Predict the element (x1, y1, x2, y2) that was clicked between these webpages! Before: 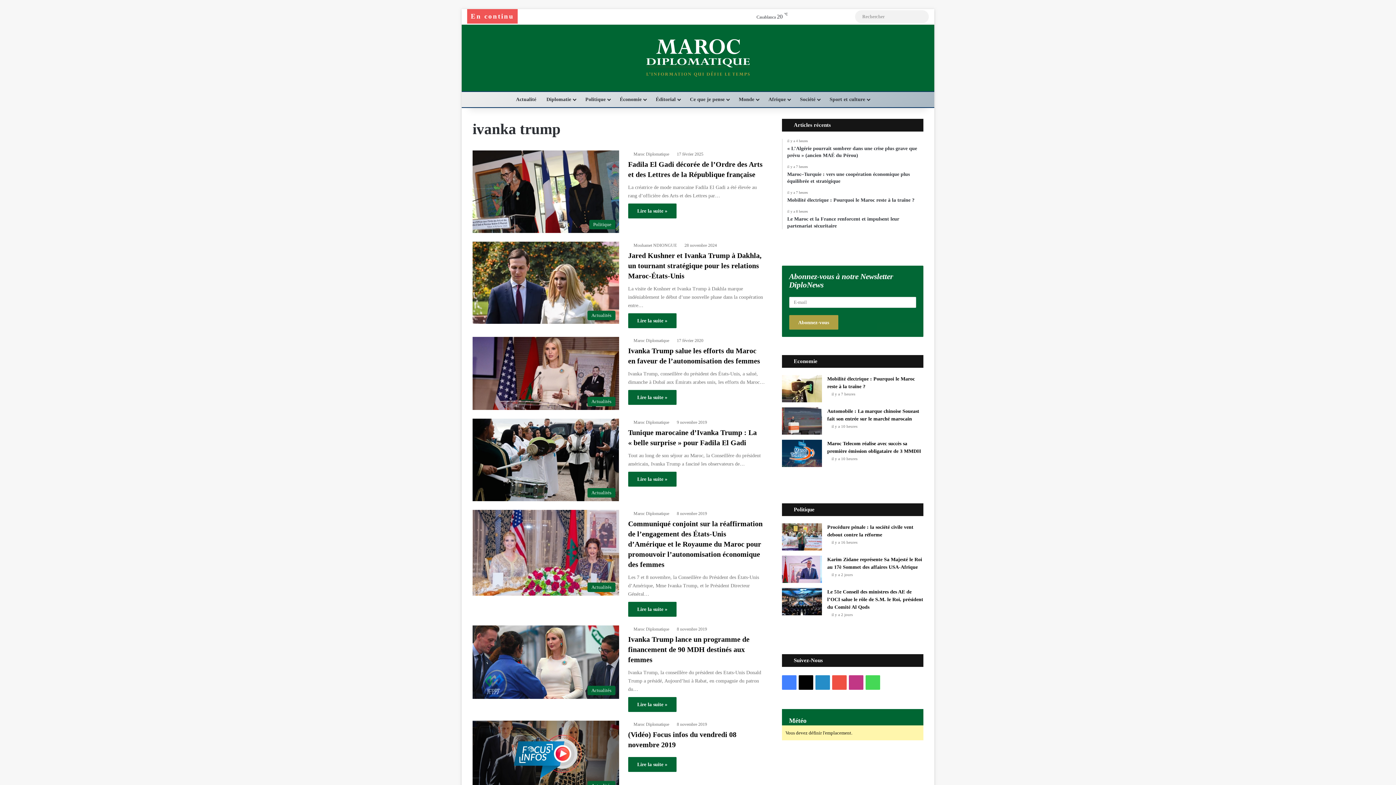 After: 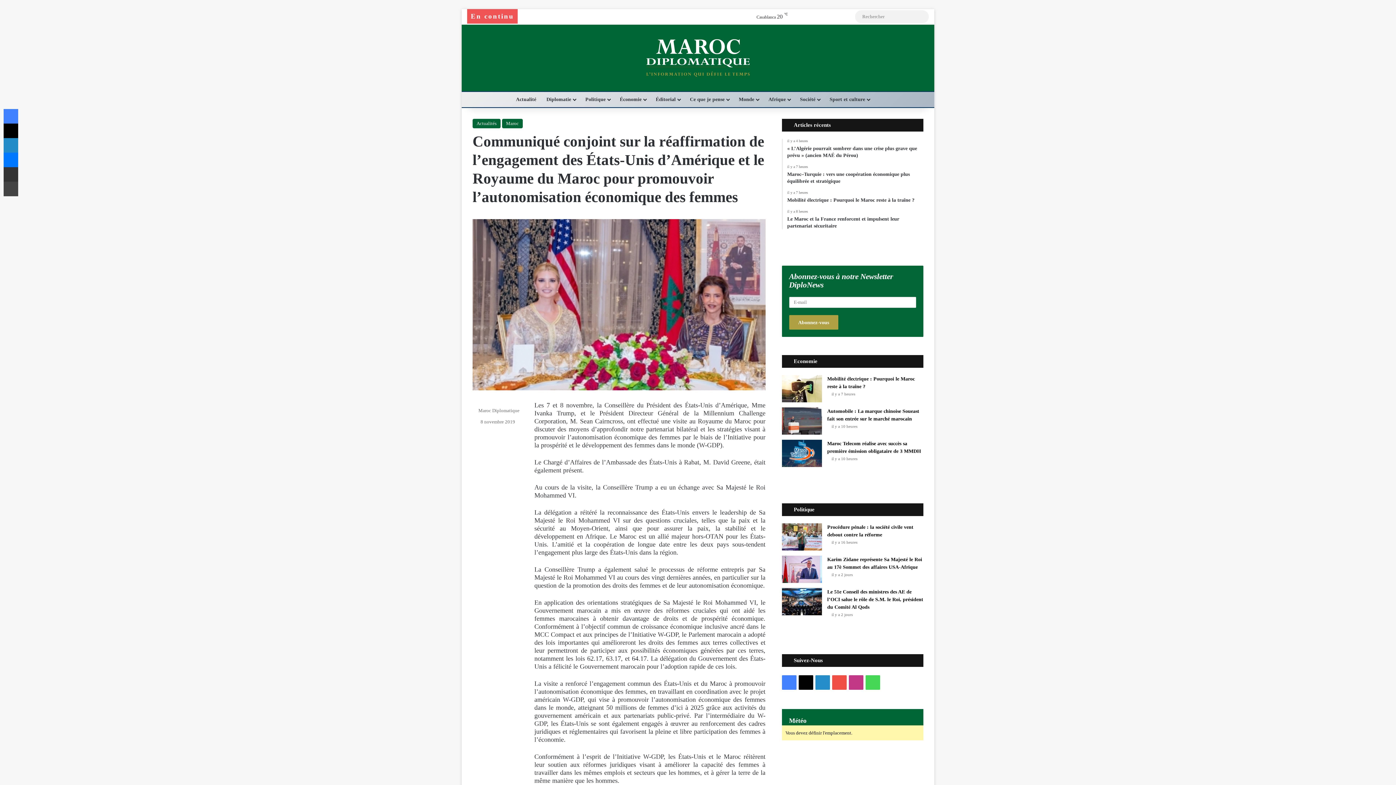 Action: bbox: (472, 510, 619, 595) label: Communiqué conjoint sur la réaffirmation de l’engagement des États-Unis d’Amérique et le Royaume du Maroc pour promouvoir l’autonomisation économique des femmes